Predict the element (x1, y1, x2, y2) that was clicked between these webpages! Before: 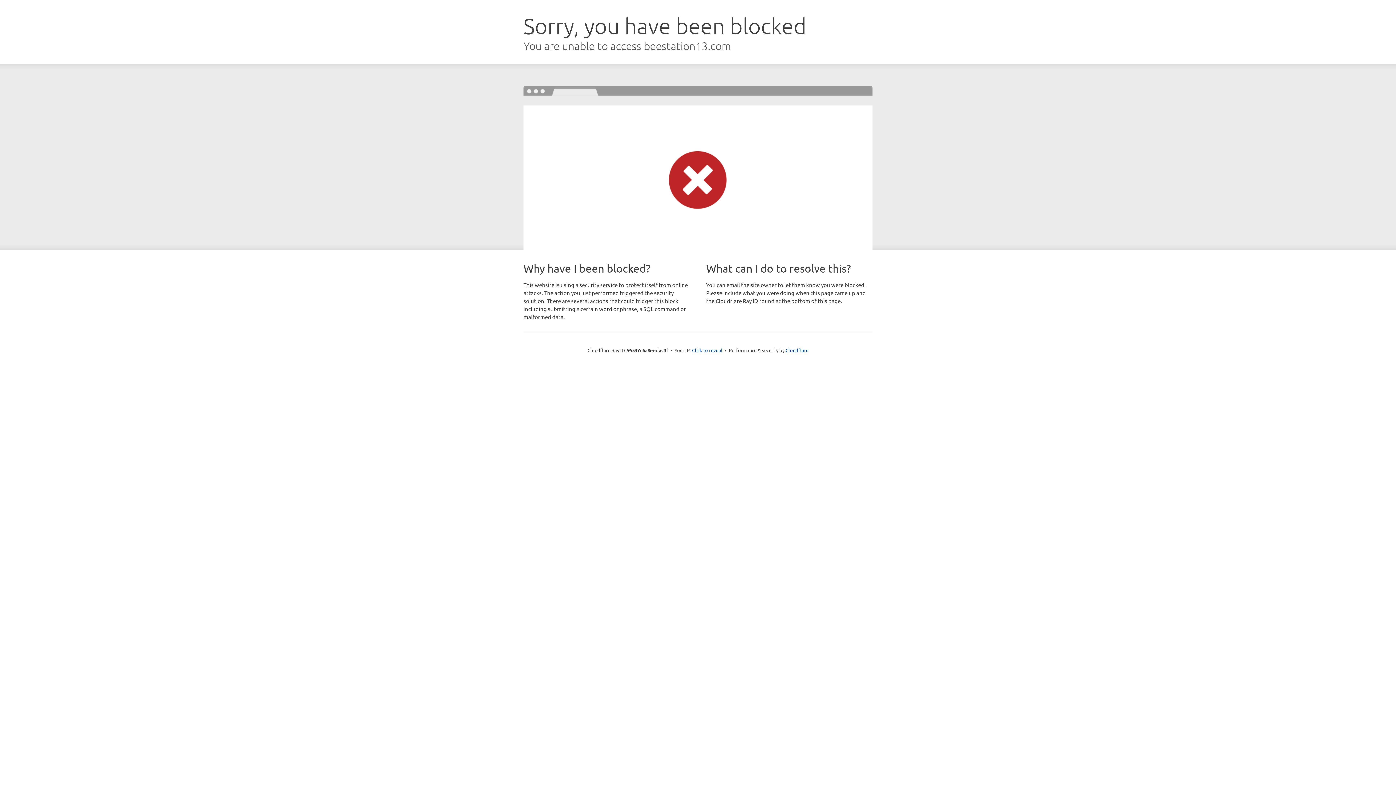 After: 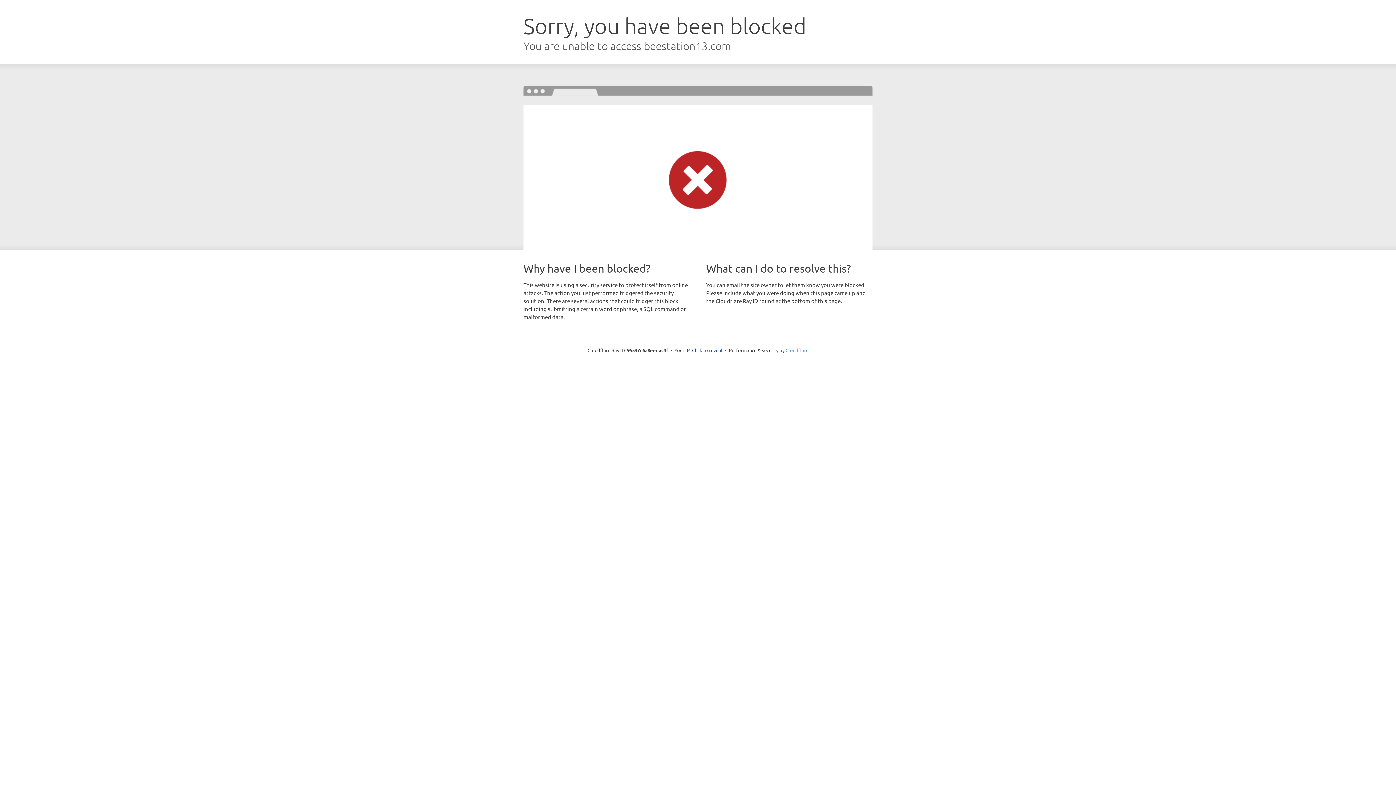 Action: bbox: (785, 347, 808, 353) label: Cloudflare